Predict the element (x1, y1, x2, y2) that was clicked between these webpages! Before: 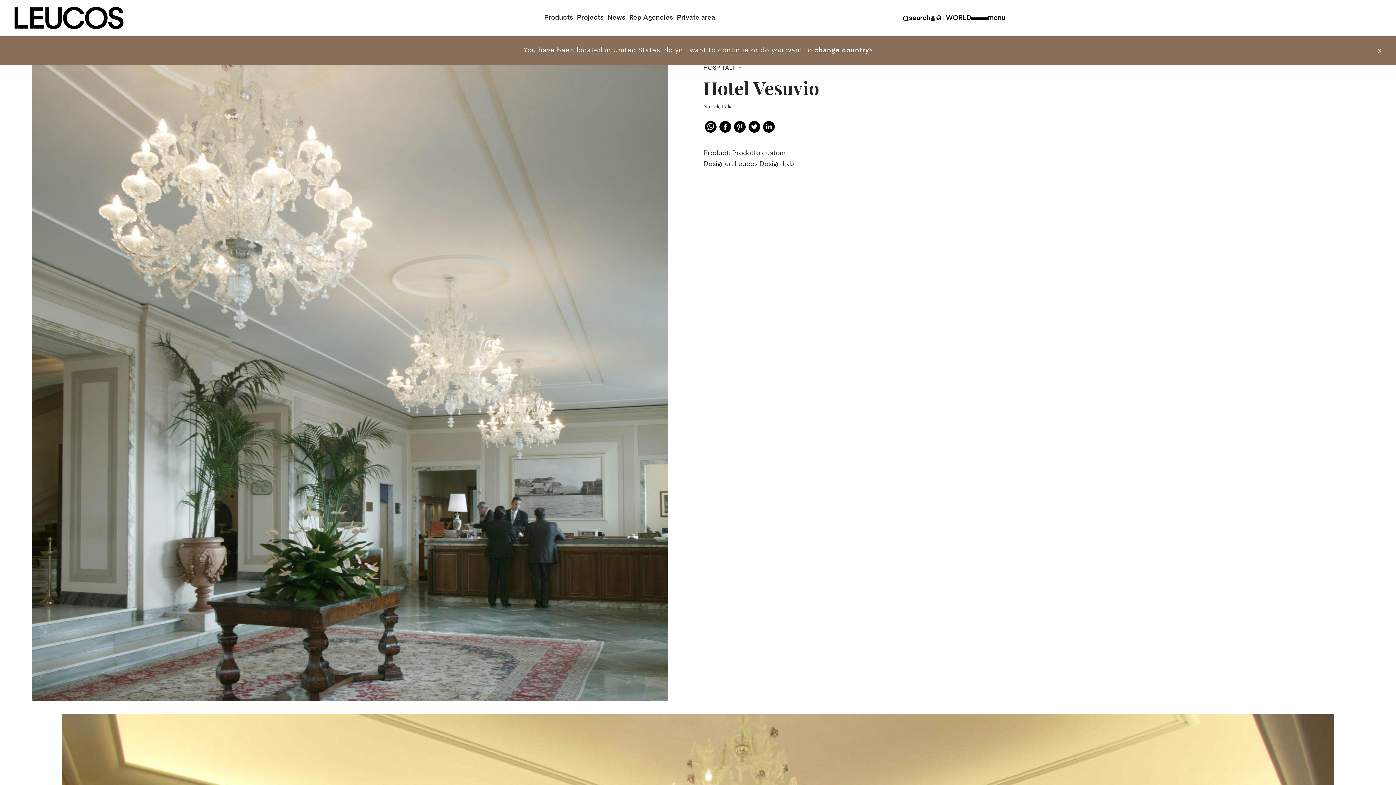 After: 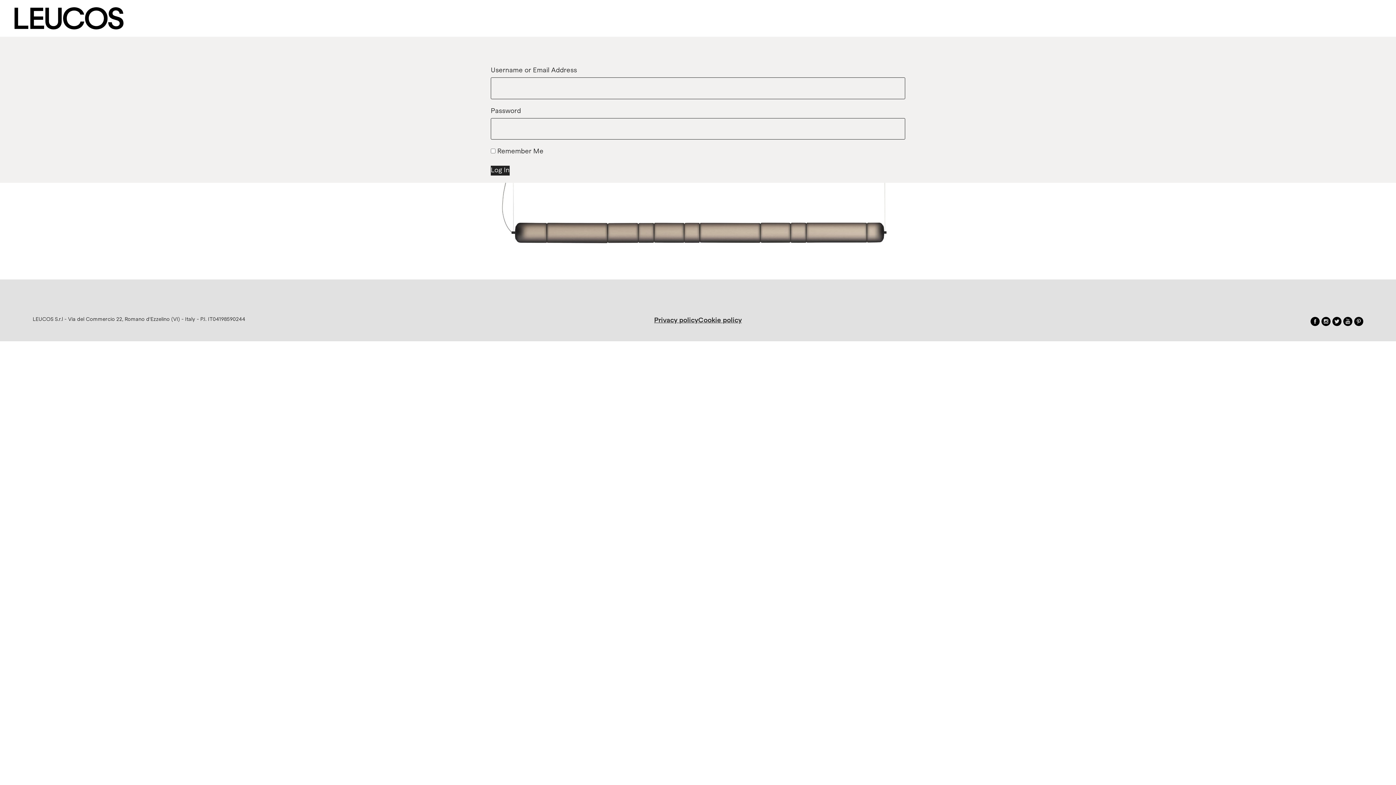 Action: bbox: (930, 11, 936, 25)